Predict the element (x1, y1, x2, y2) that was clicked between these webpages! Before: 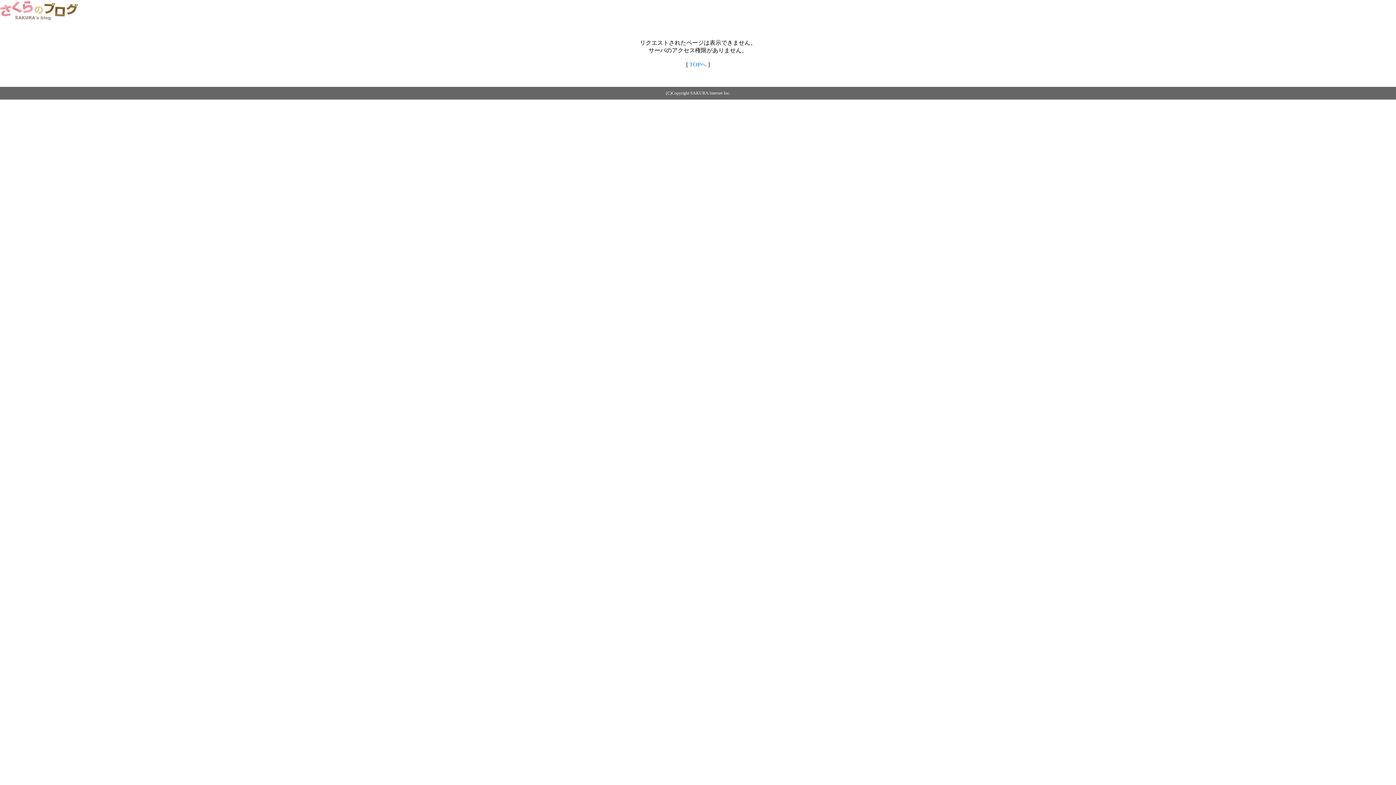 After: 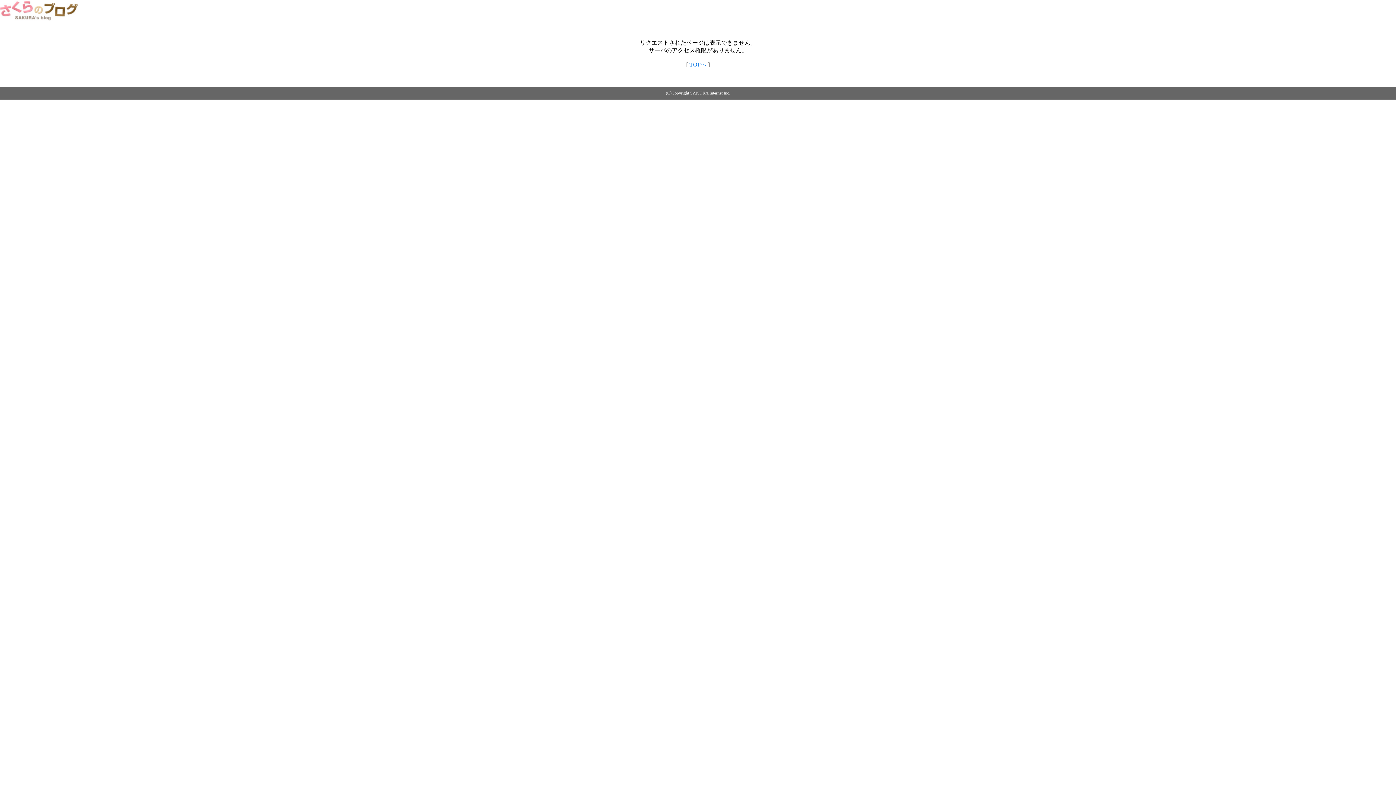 Action: bbox: (0, 14, 79, 20)